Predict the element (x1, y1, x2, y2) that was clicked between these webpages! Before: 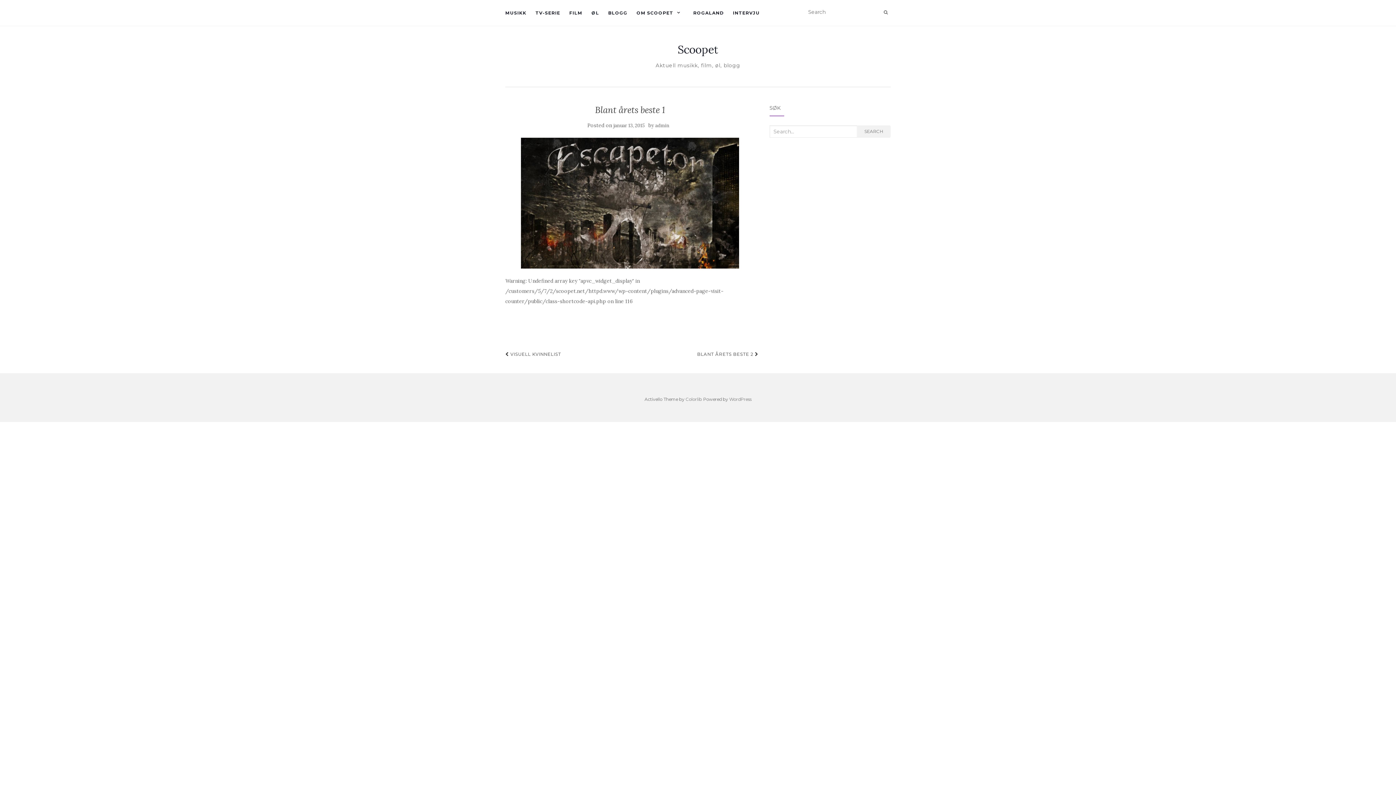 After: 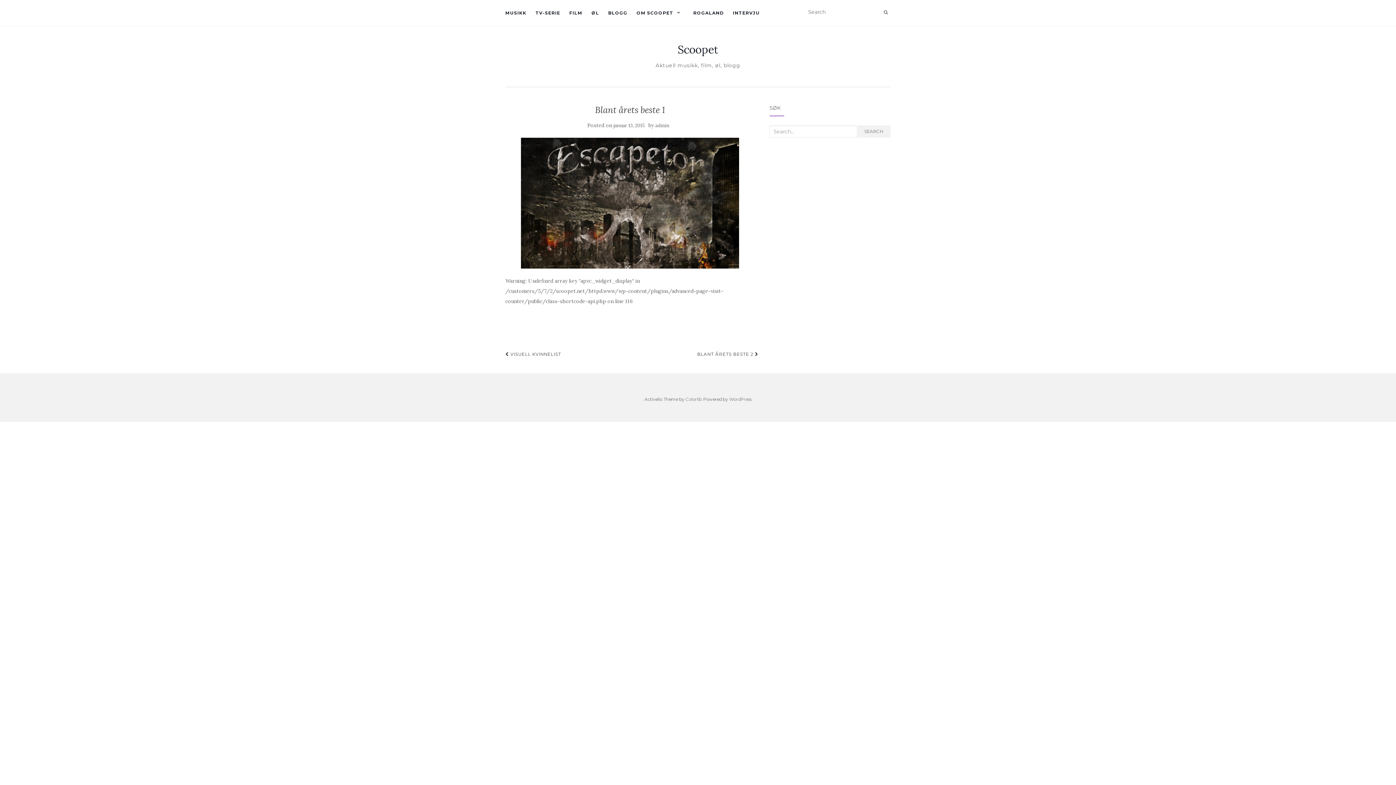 Action: bbox: (613, 122, 644, 128) label: januar 13, 2015